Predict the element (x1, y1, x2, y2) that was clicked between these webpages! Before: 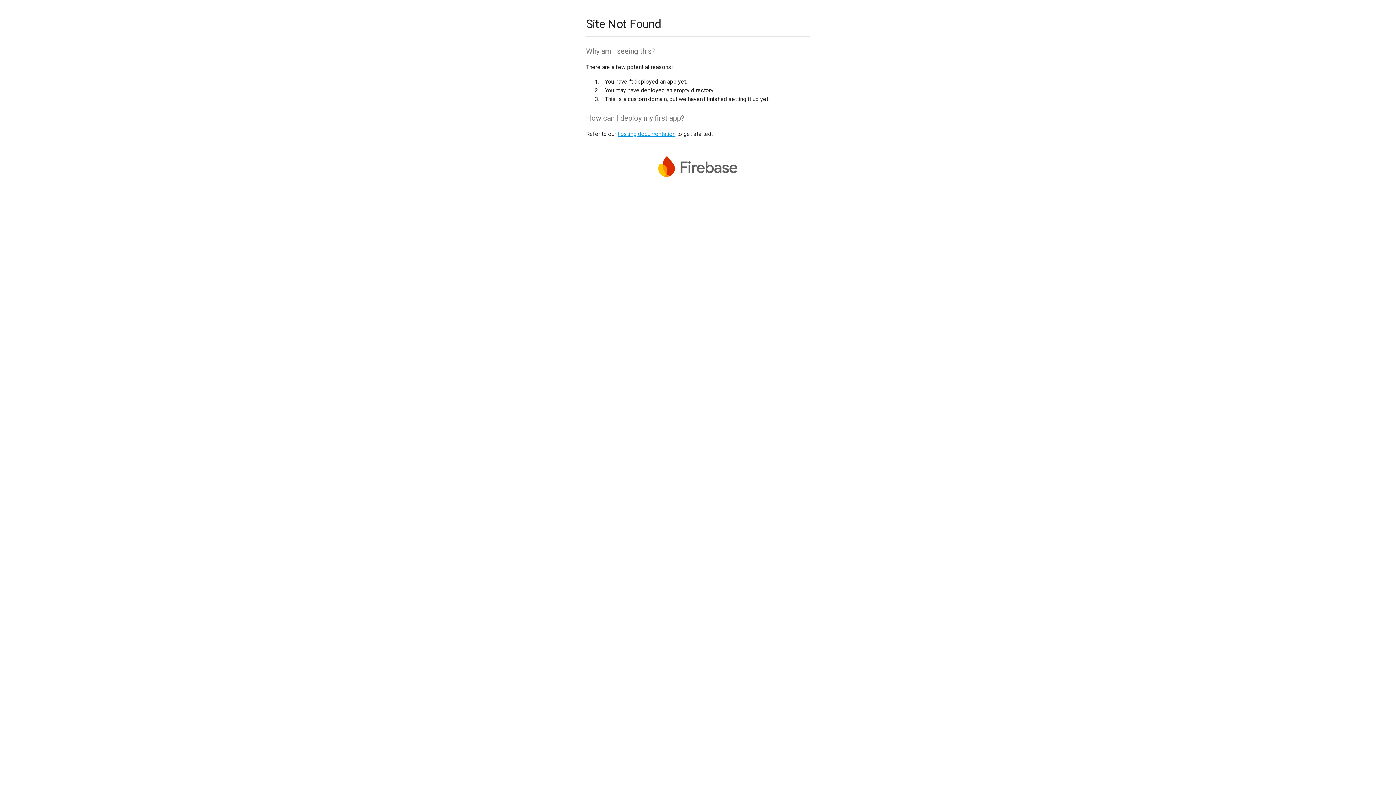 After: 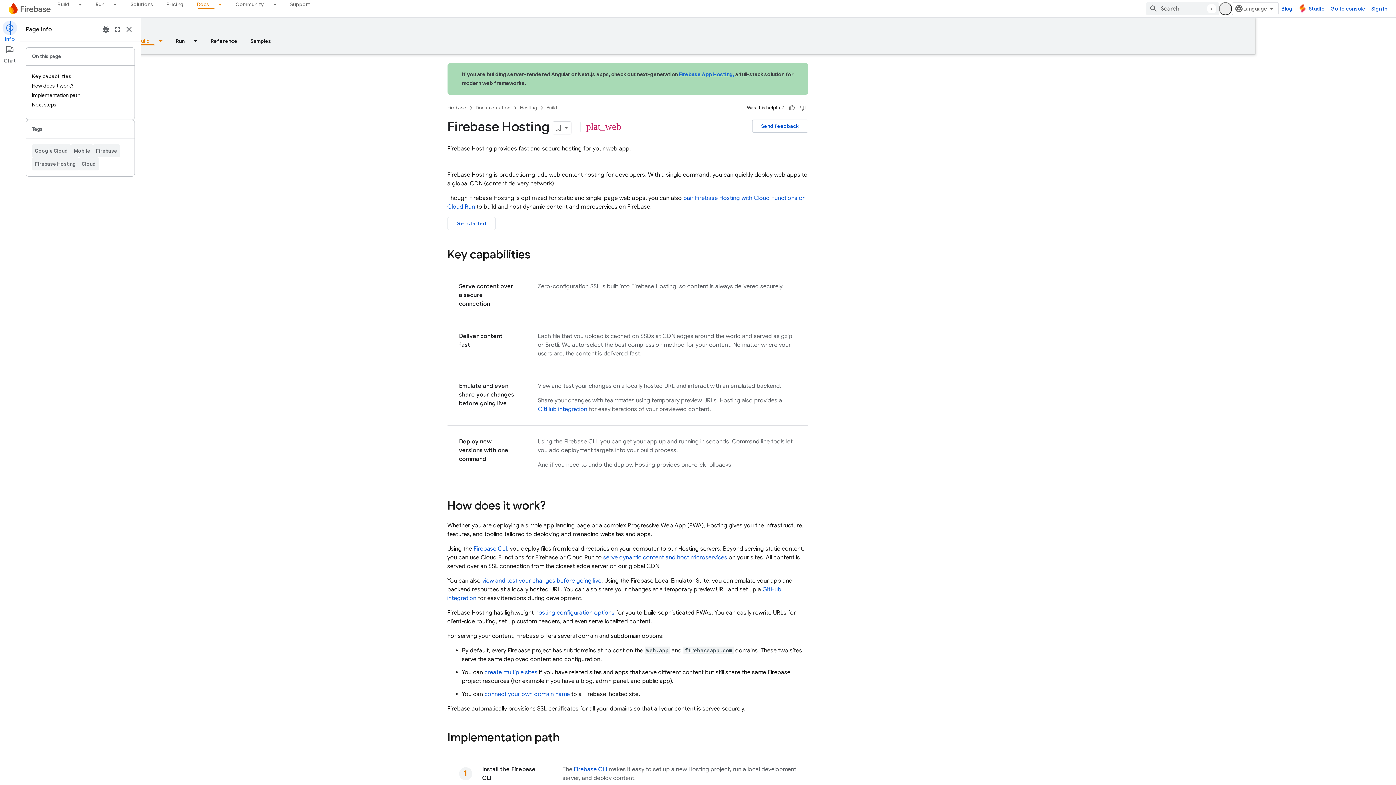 Action: bbox: (617, 130, 675, 137) label: hosting documentation